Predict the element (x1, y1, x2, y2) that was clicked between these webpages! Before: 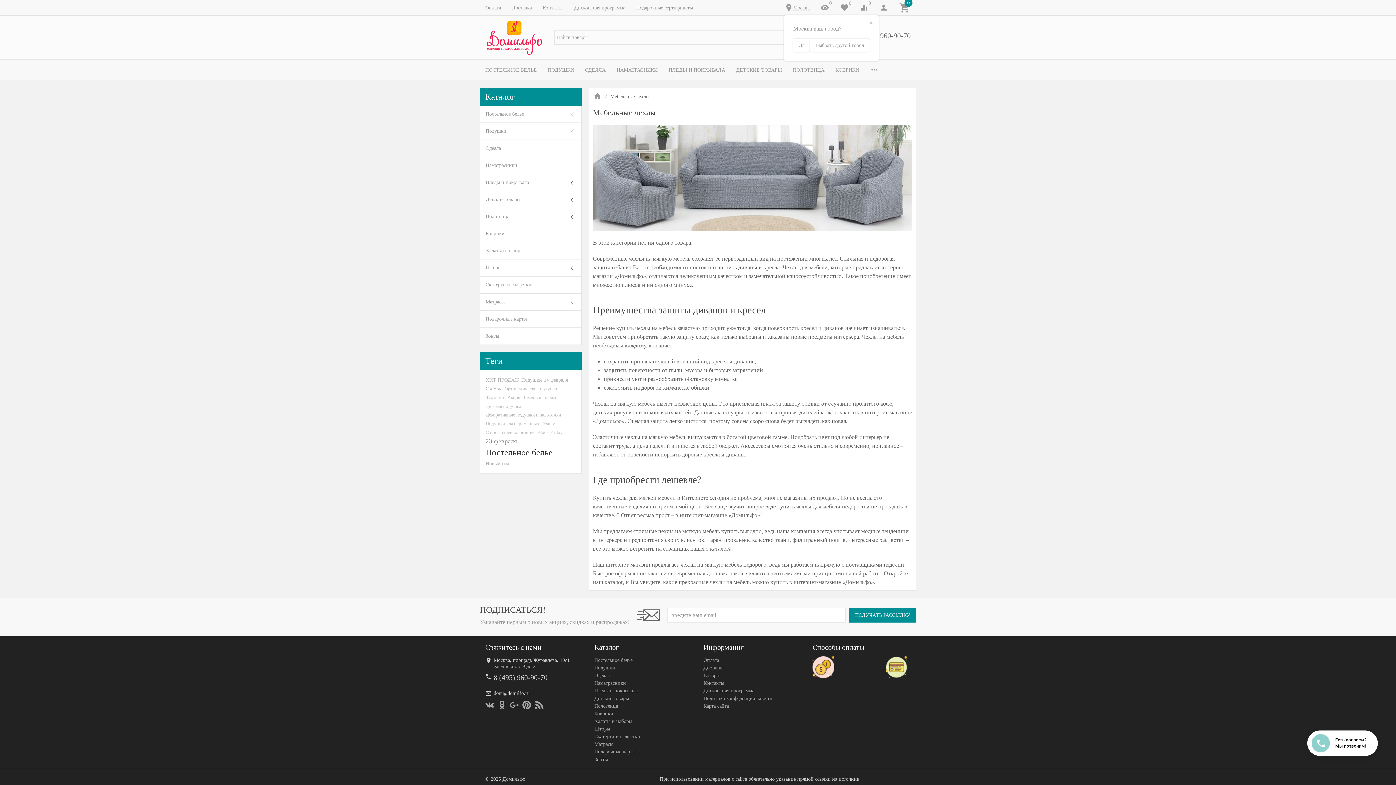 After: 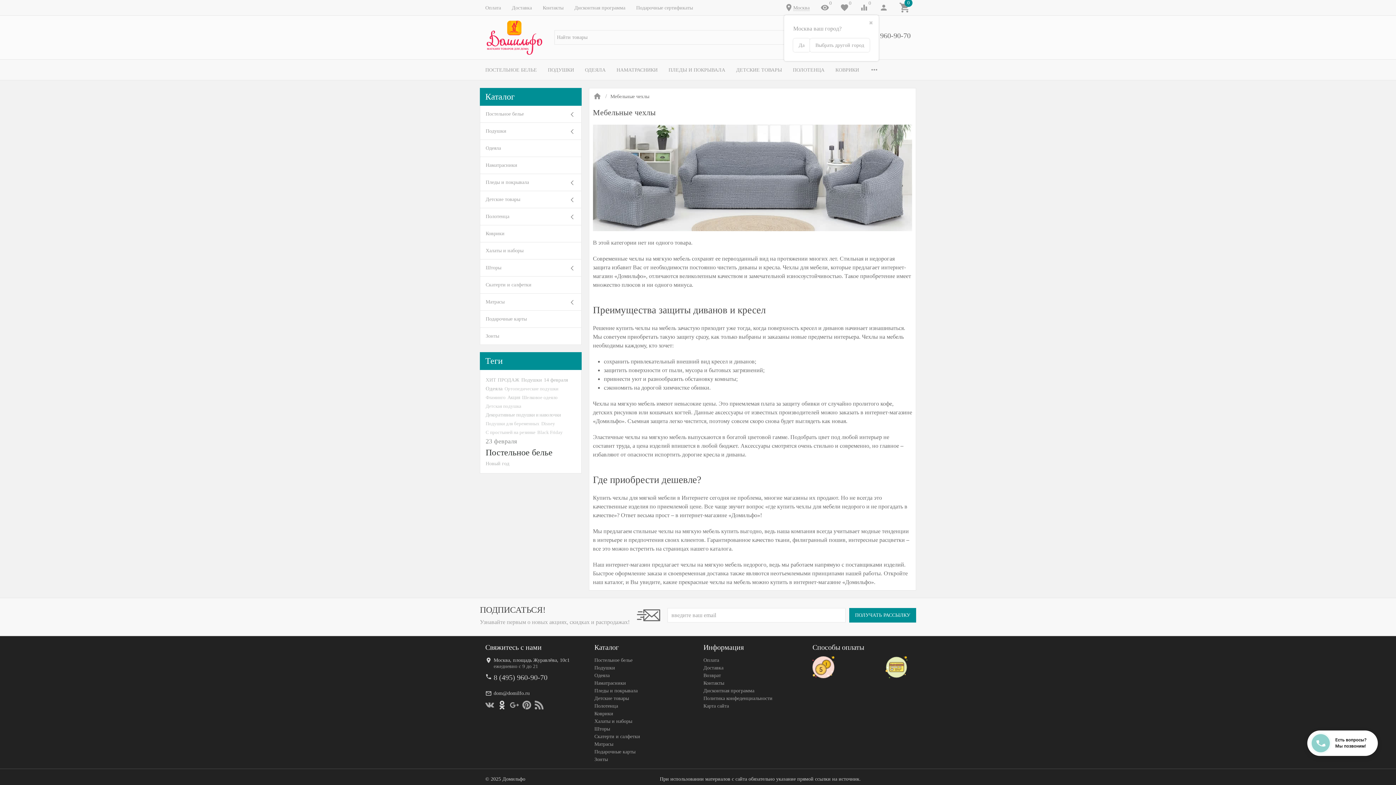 Action: bbox: (497, 700, 506, 709)